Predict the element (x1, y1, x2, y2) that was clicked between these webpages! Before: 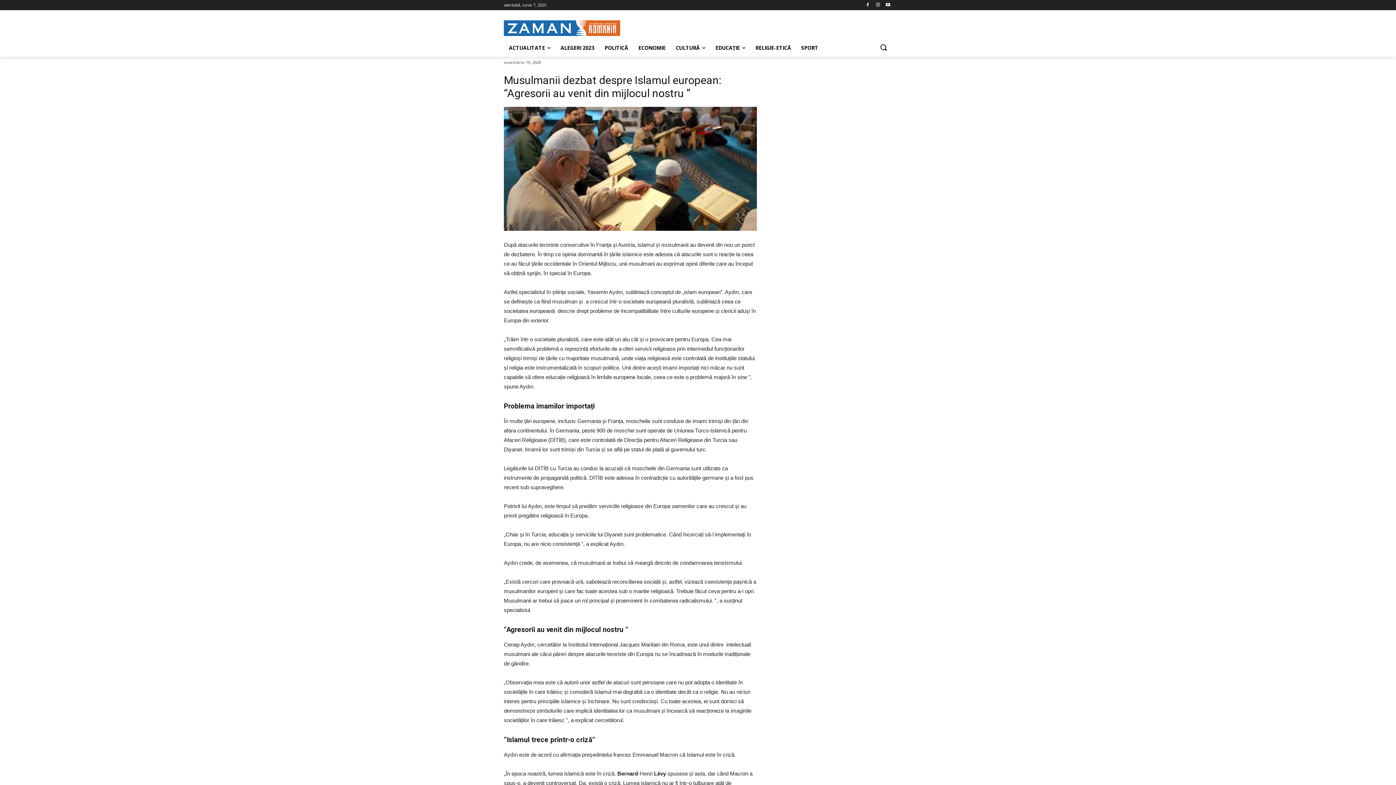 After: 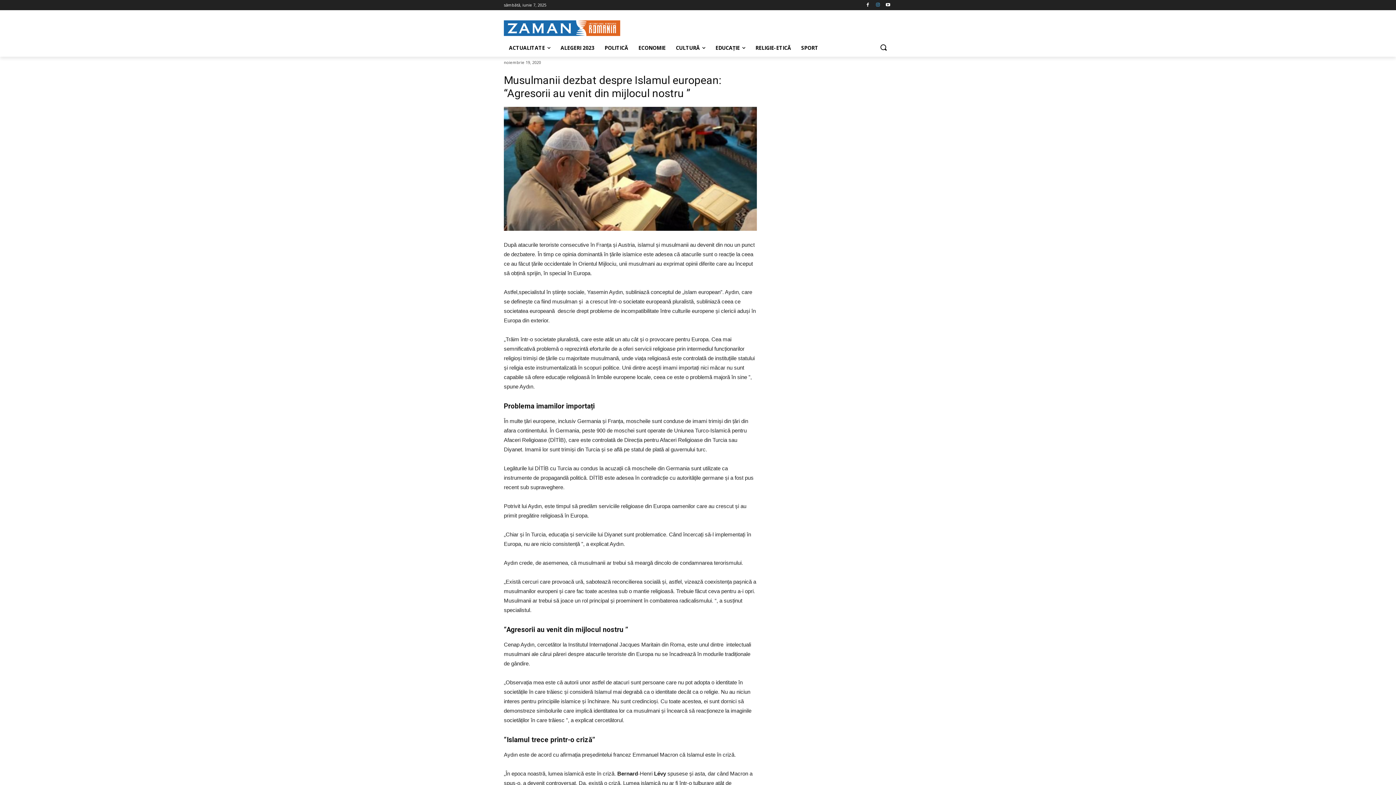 Action: bbox: (873, 0, 882, 9)